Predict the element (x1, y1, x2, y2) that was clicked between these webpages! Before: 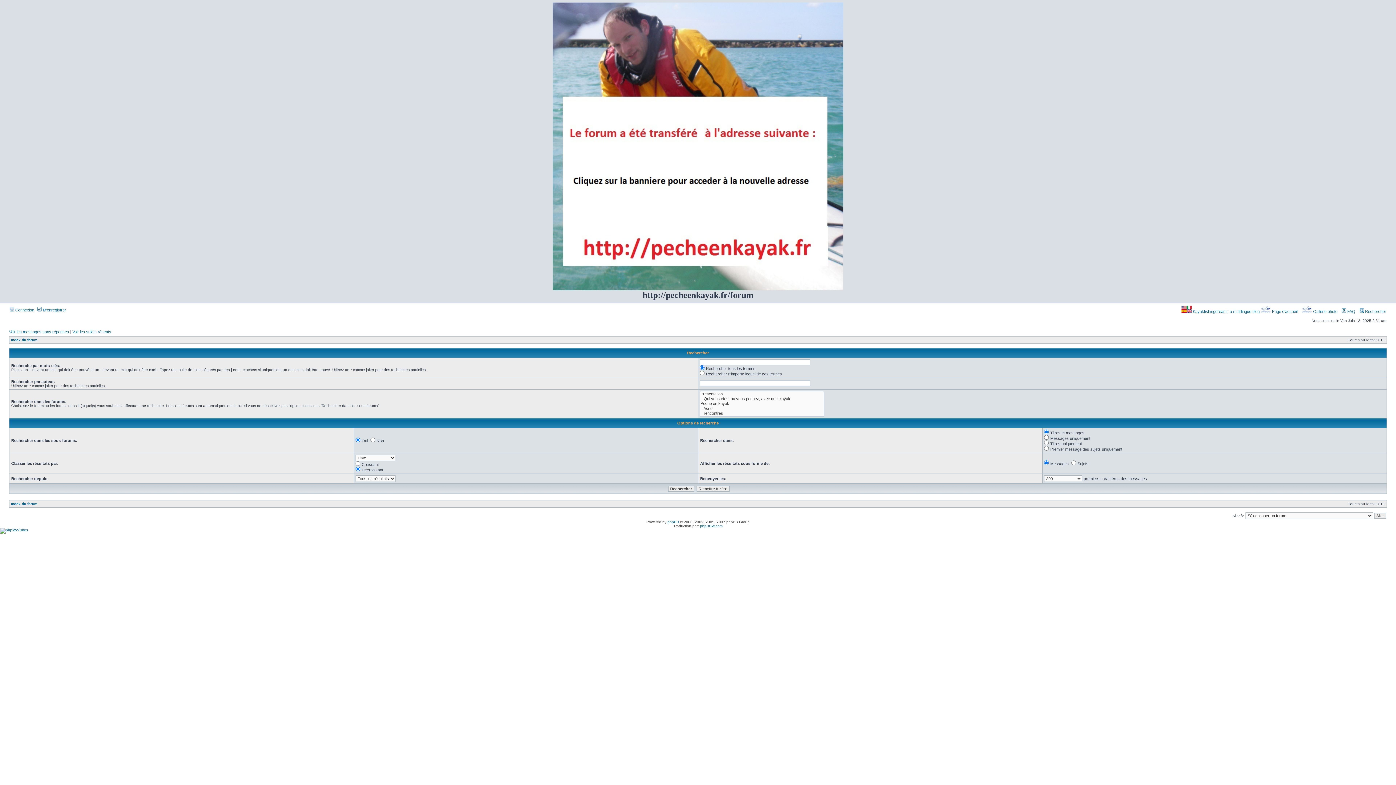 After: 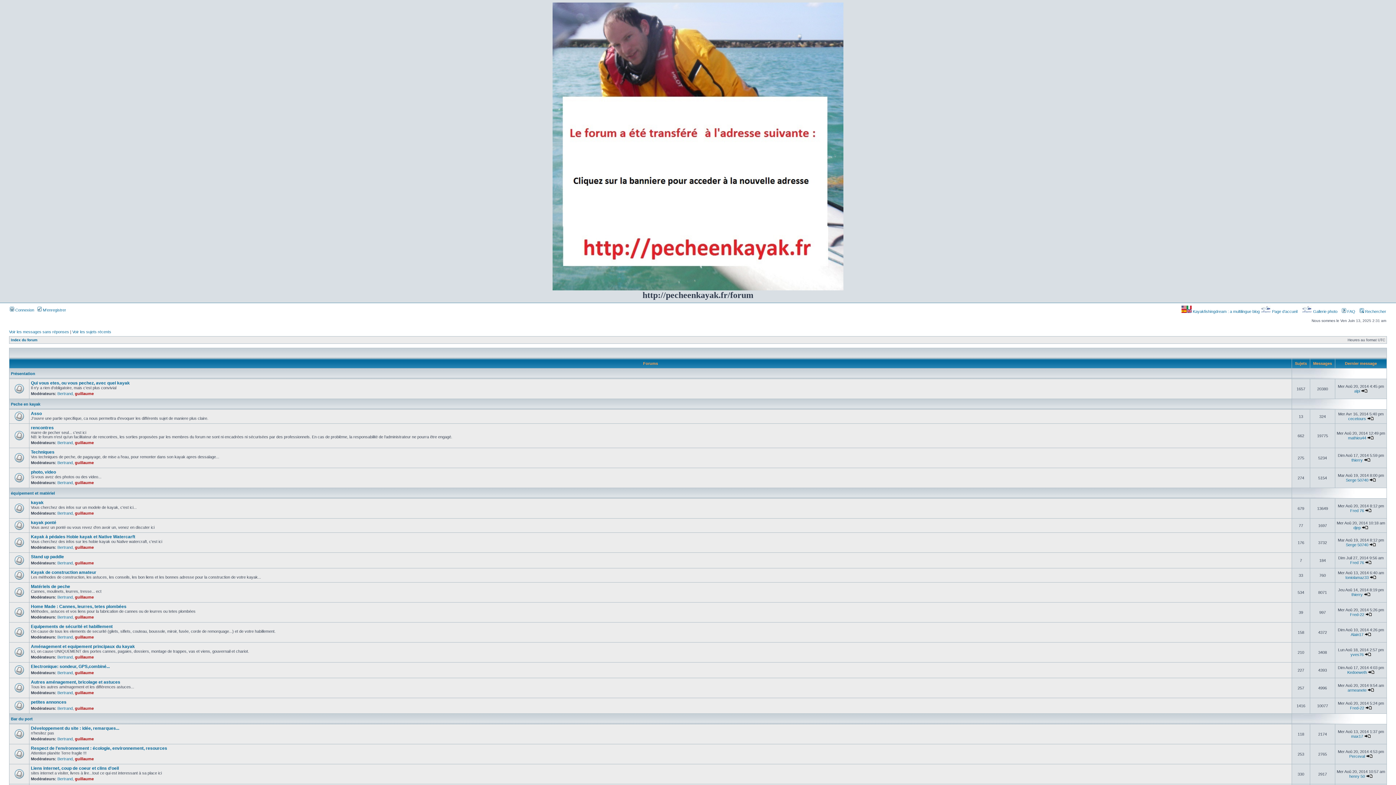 Action: label: Index du forum bbox: (10, 338, 37, 342)